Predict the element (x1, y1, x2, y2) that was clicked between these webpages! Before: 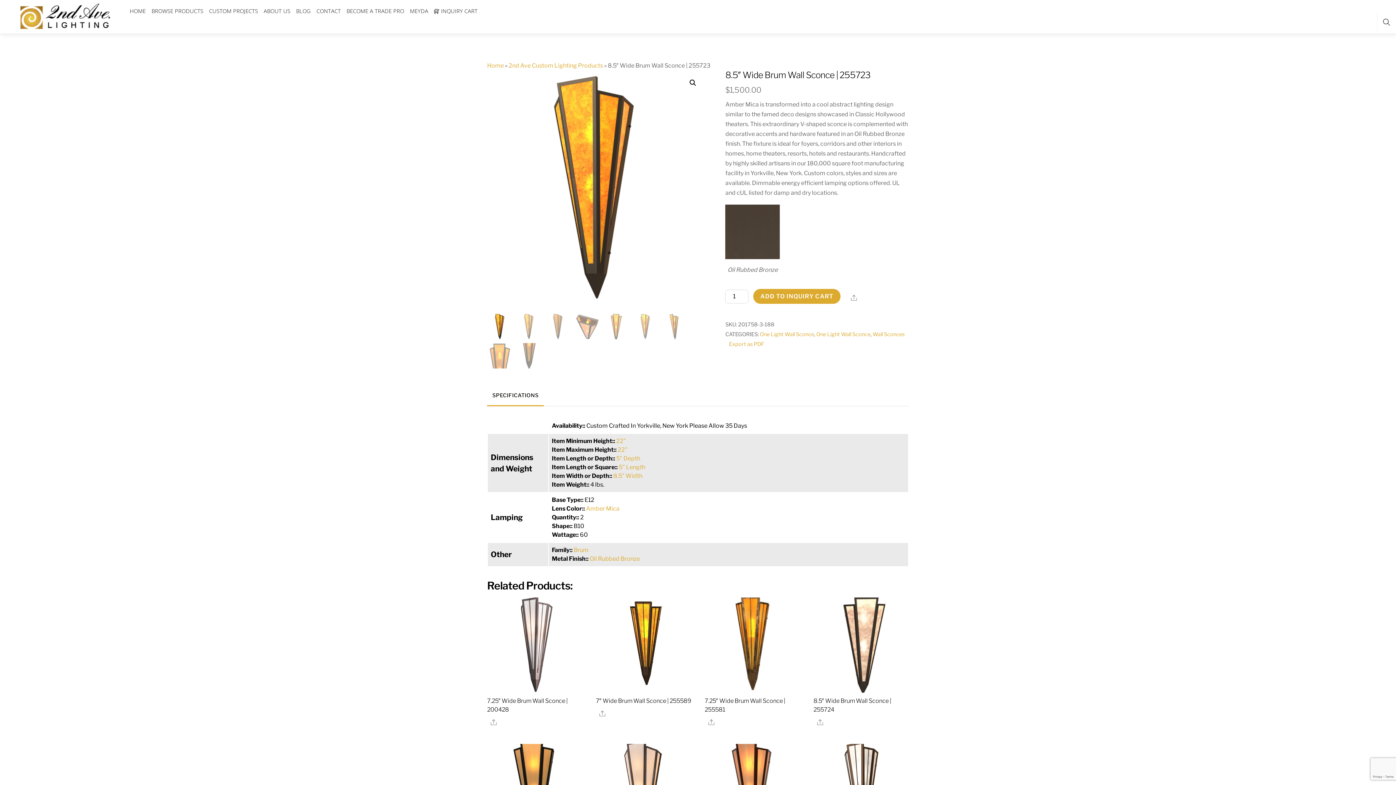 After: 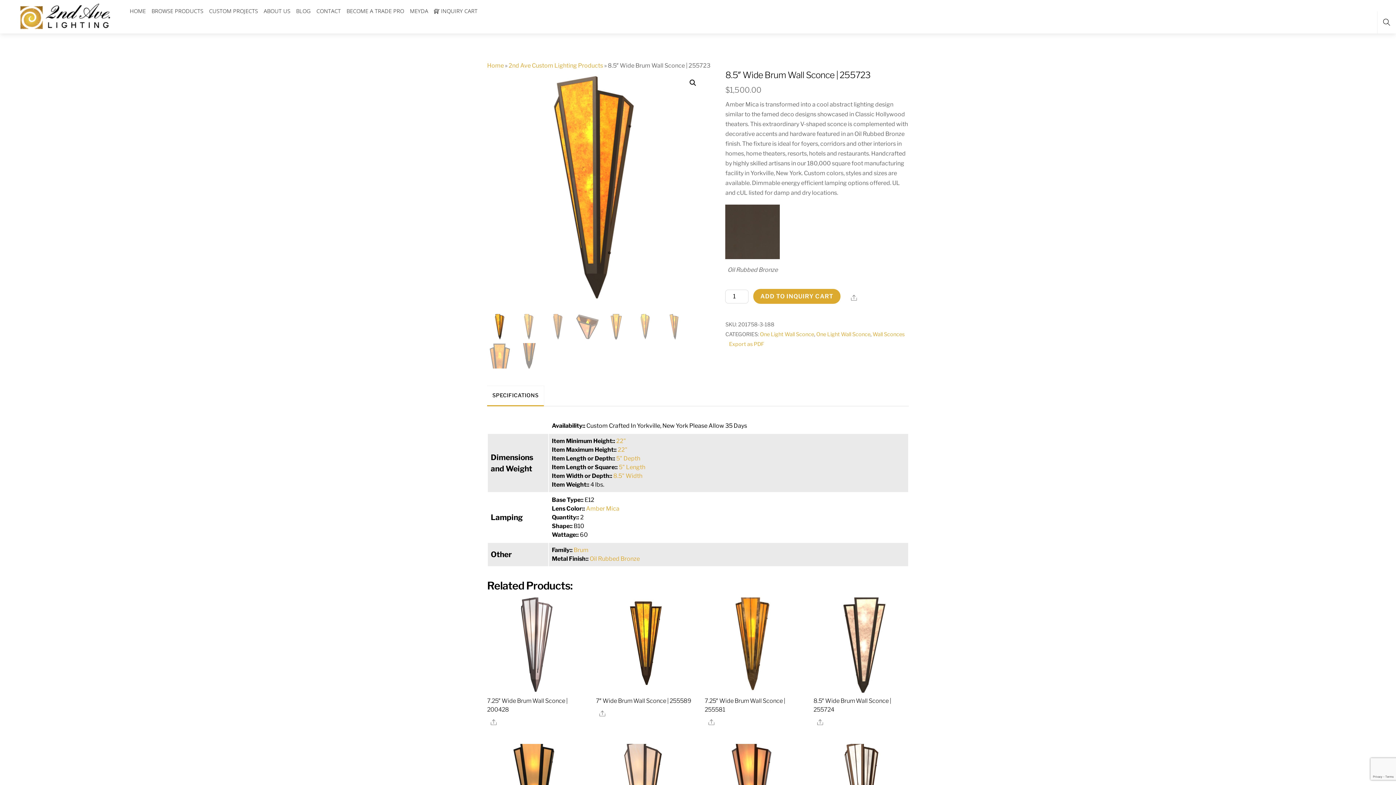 Action: label: SPECIFICATIONS bbox: (487, 386, 543, 406)